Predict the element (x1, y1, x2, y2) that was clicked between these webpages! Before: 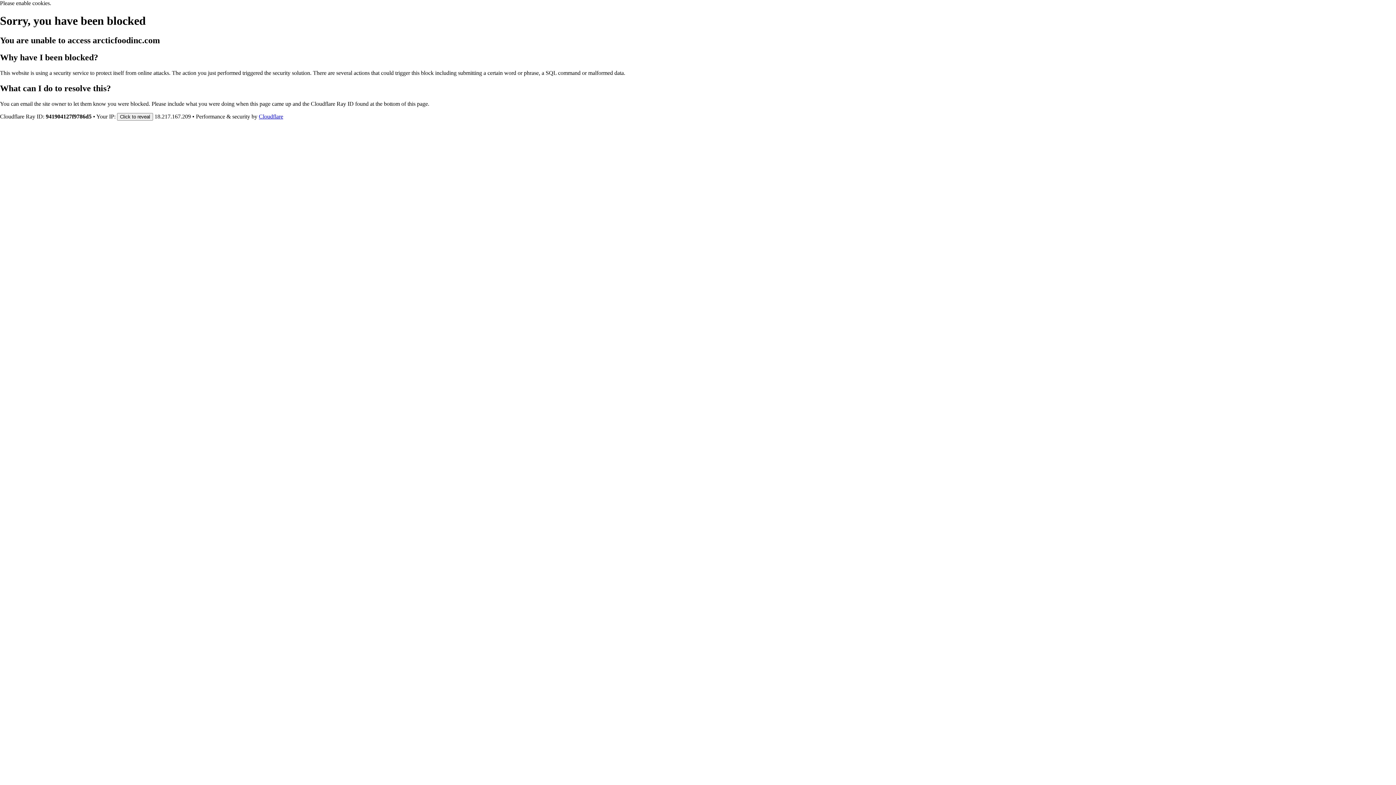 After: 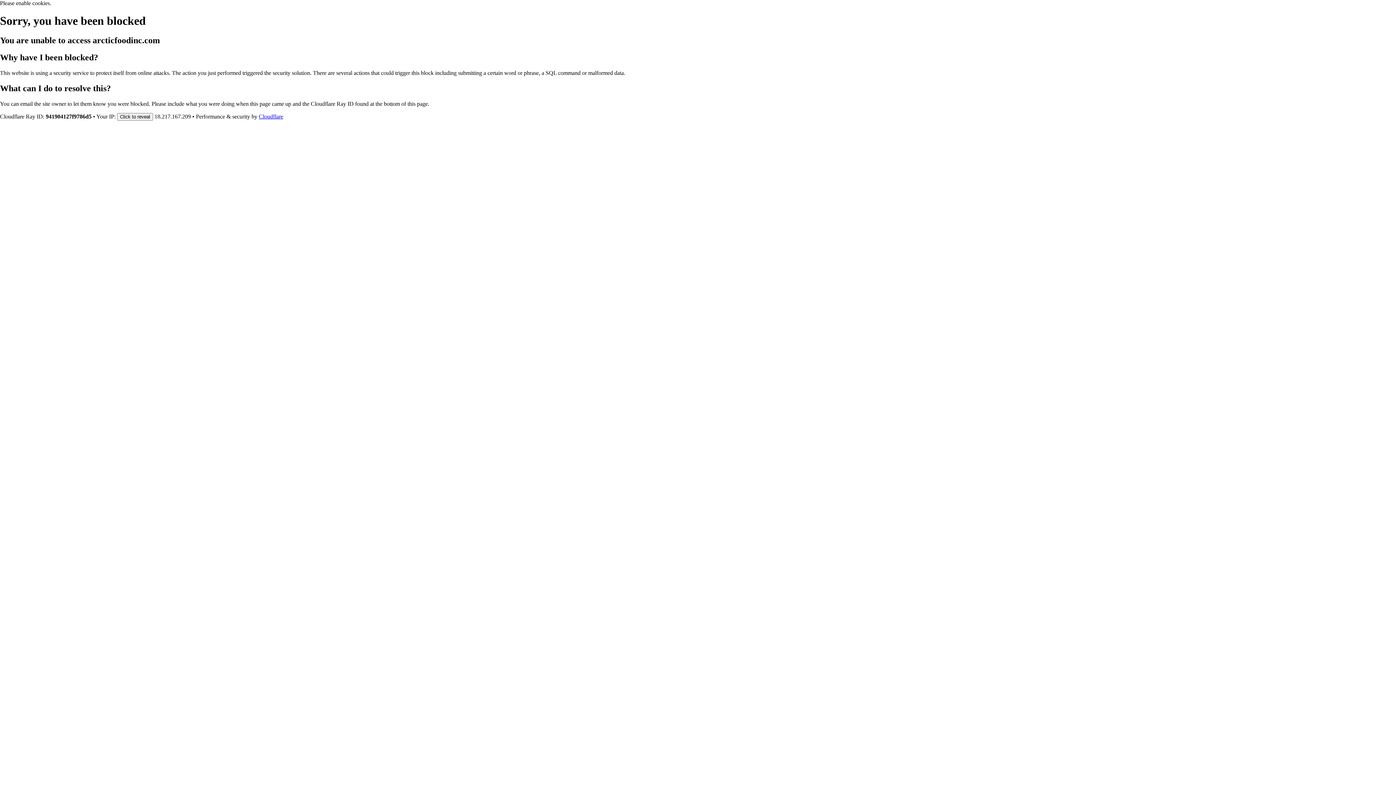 Action: bbox: (258, 113, 283, 119) label: Cloudflare